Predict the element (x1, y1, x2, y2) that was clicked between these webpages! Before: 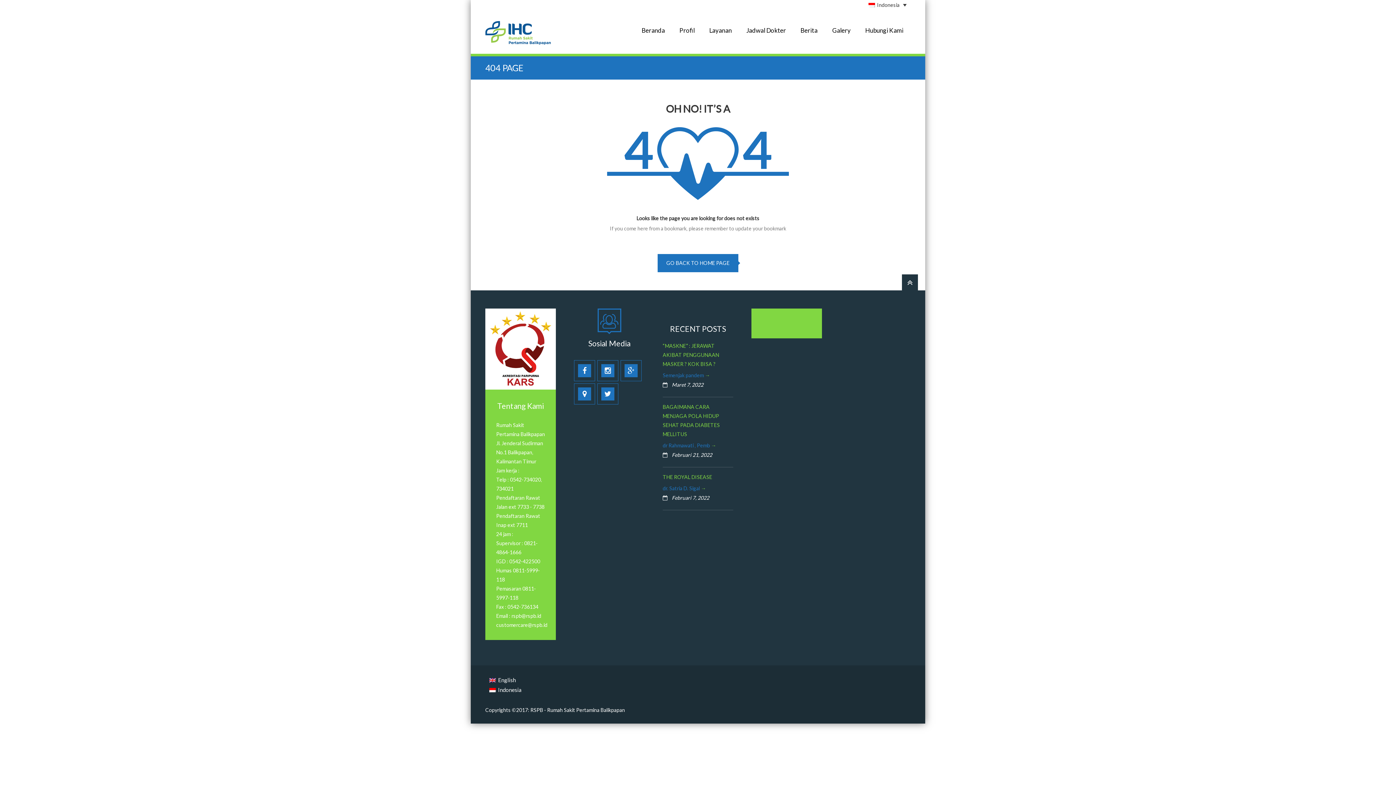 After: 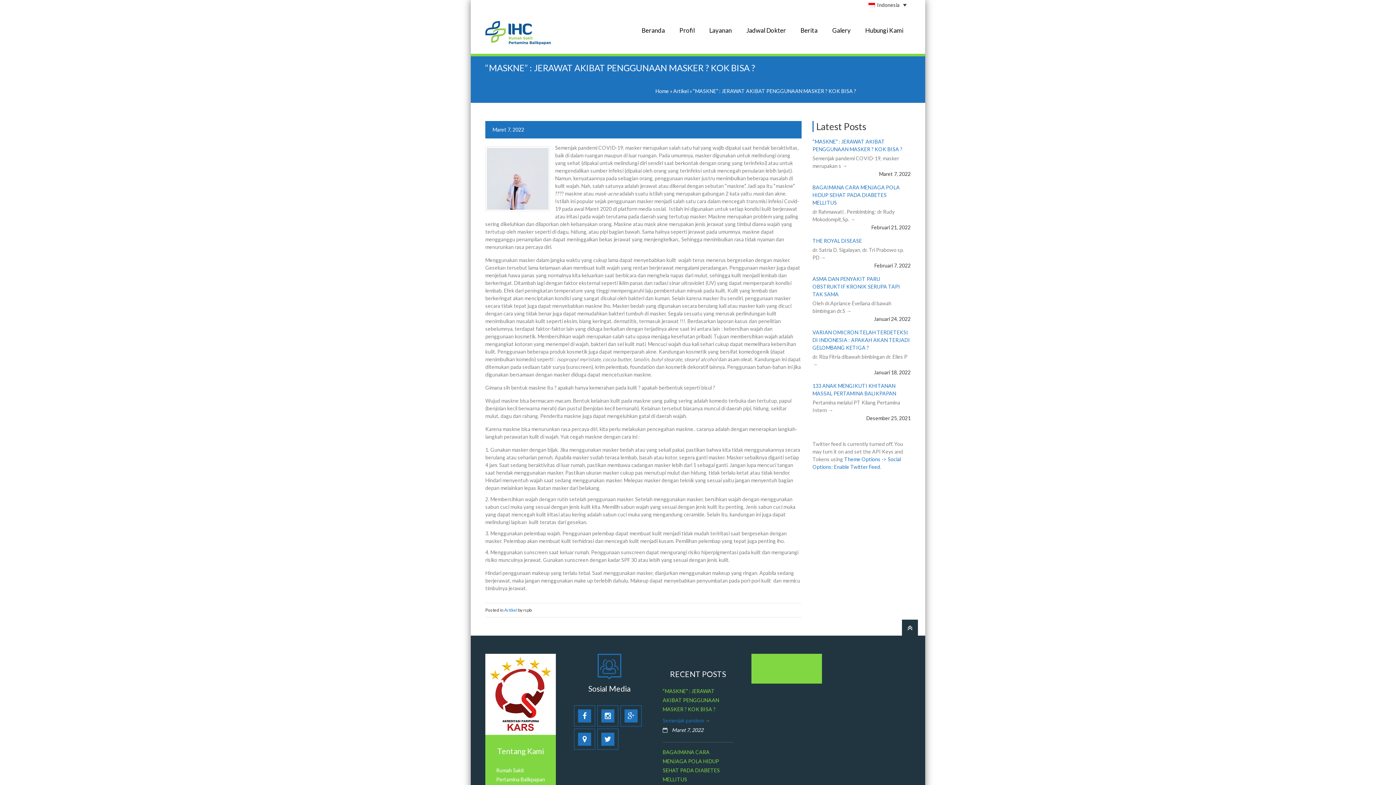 Action: bbox: (662, 343, 719, 367) label: “MASKNE” : JERAWAT AKIBAT PENGGUNAAN MASKER ? KOK BISA ?